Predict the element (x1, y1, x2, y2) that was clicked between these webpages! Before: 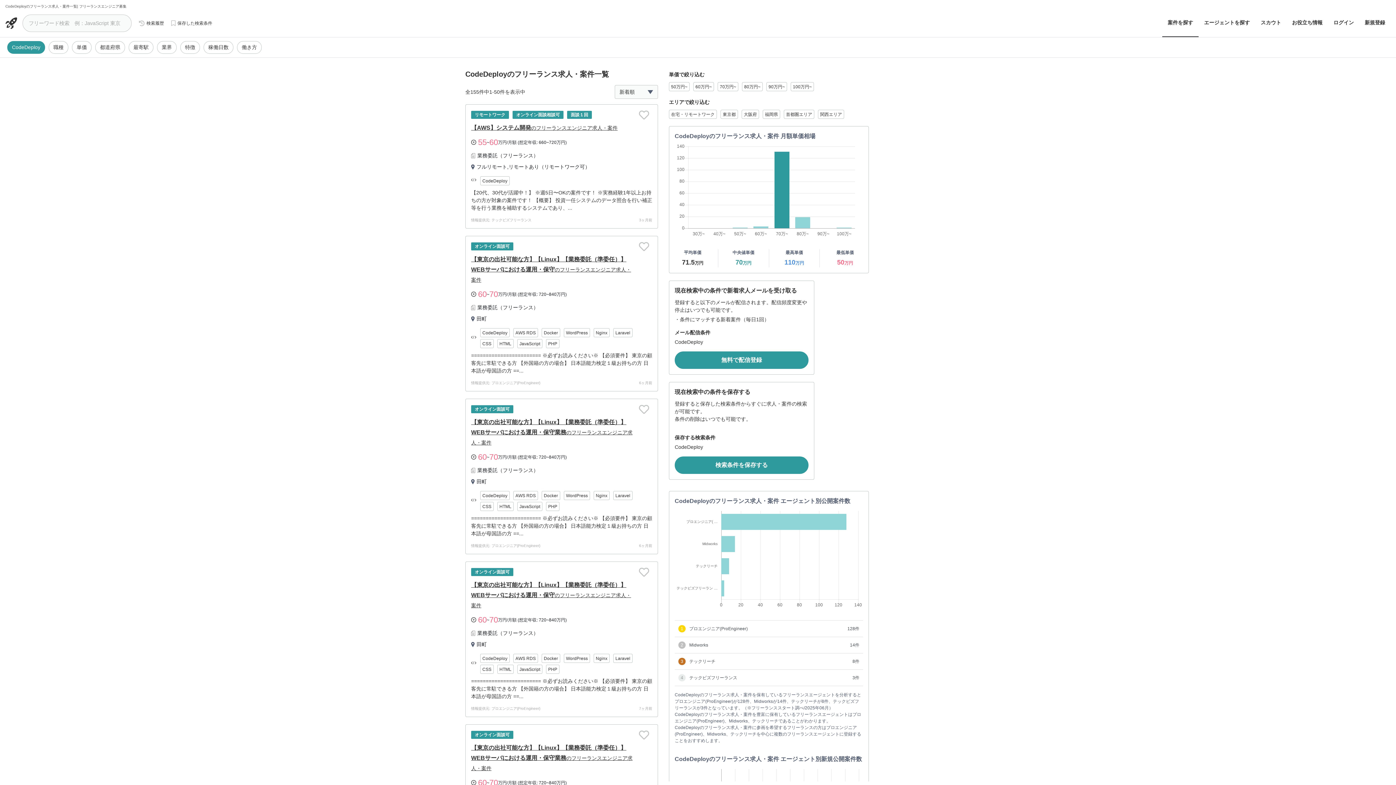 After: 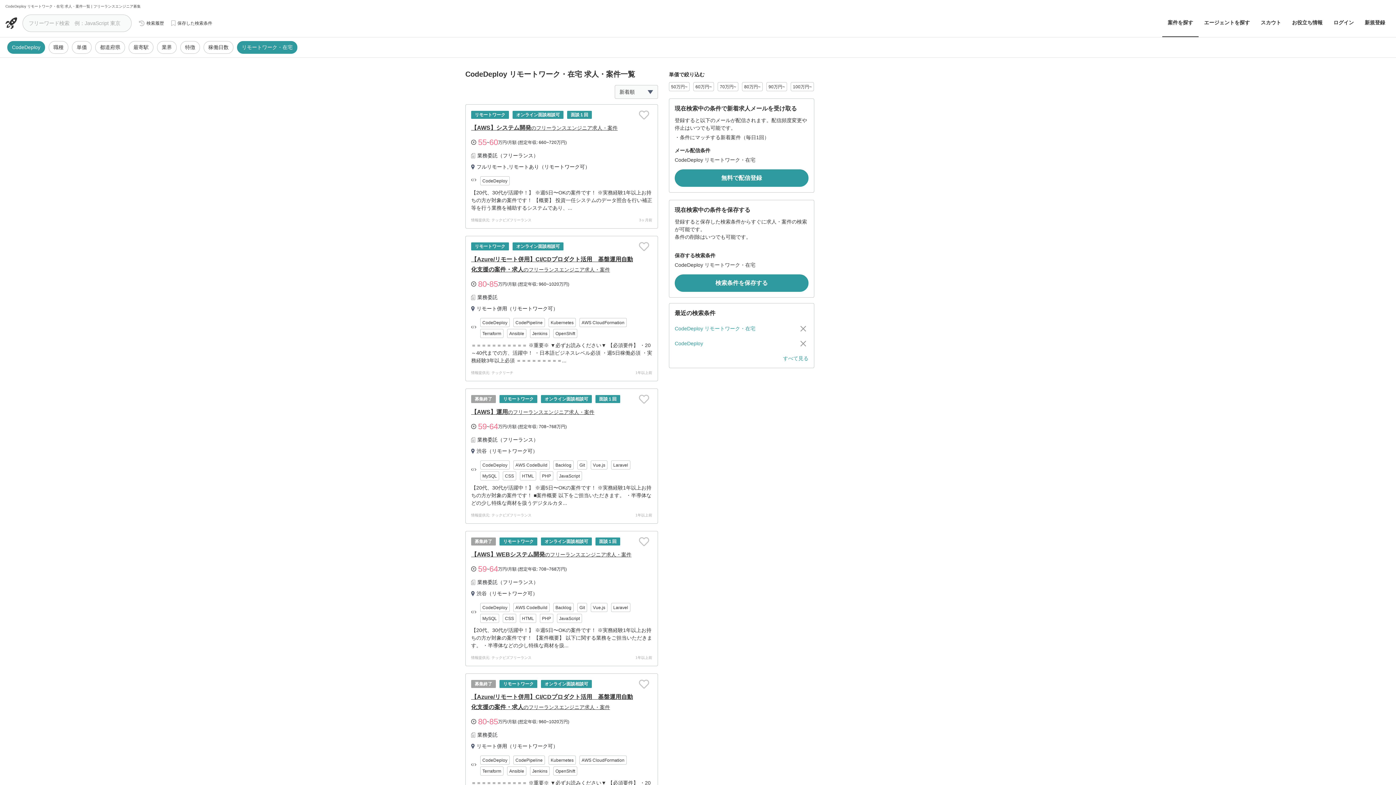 Action: label: 在宅・リモートワーク bbox: (669, 109, 717, 118)